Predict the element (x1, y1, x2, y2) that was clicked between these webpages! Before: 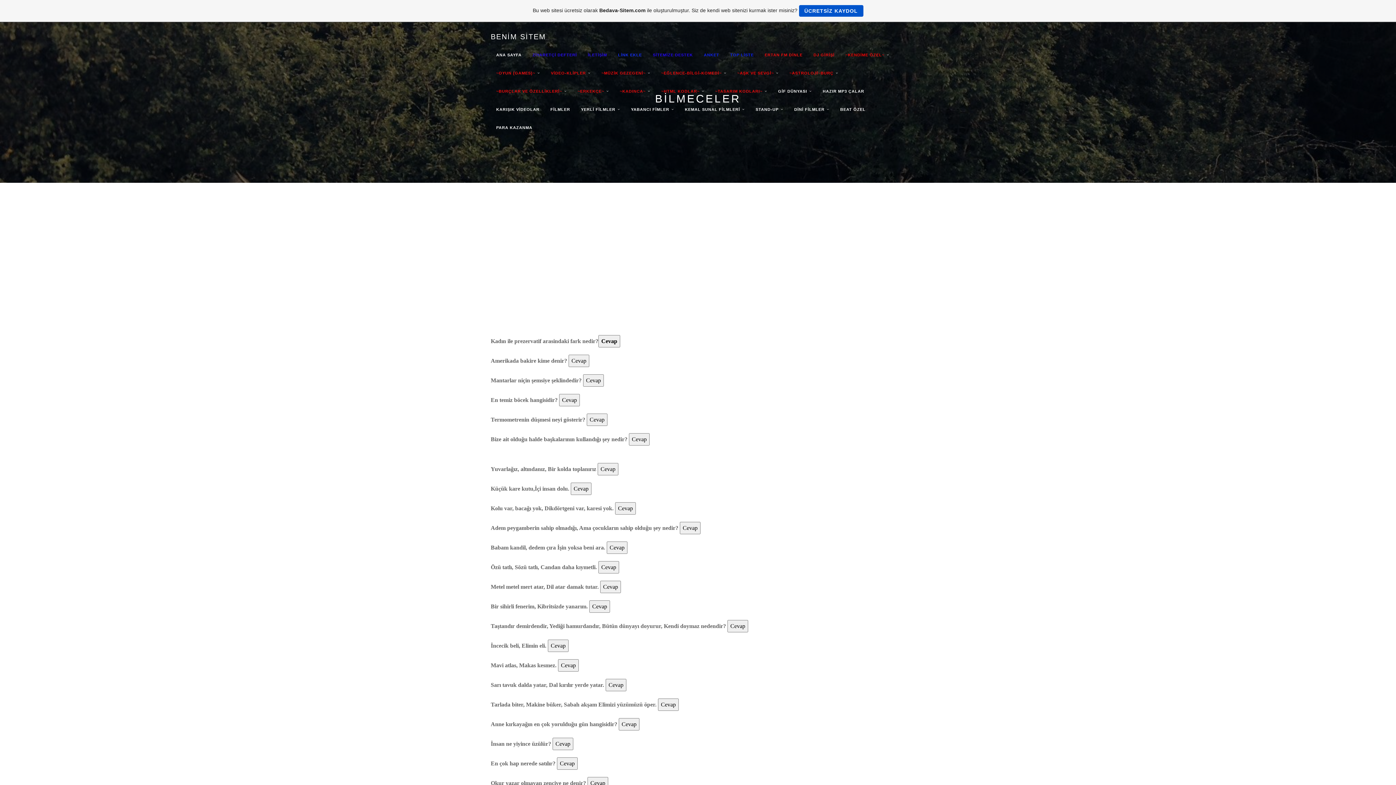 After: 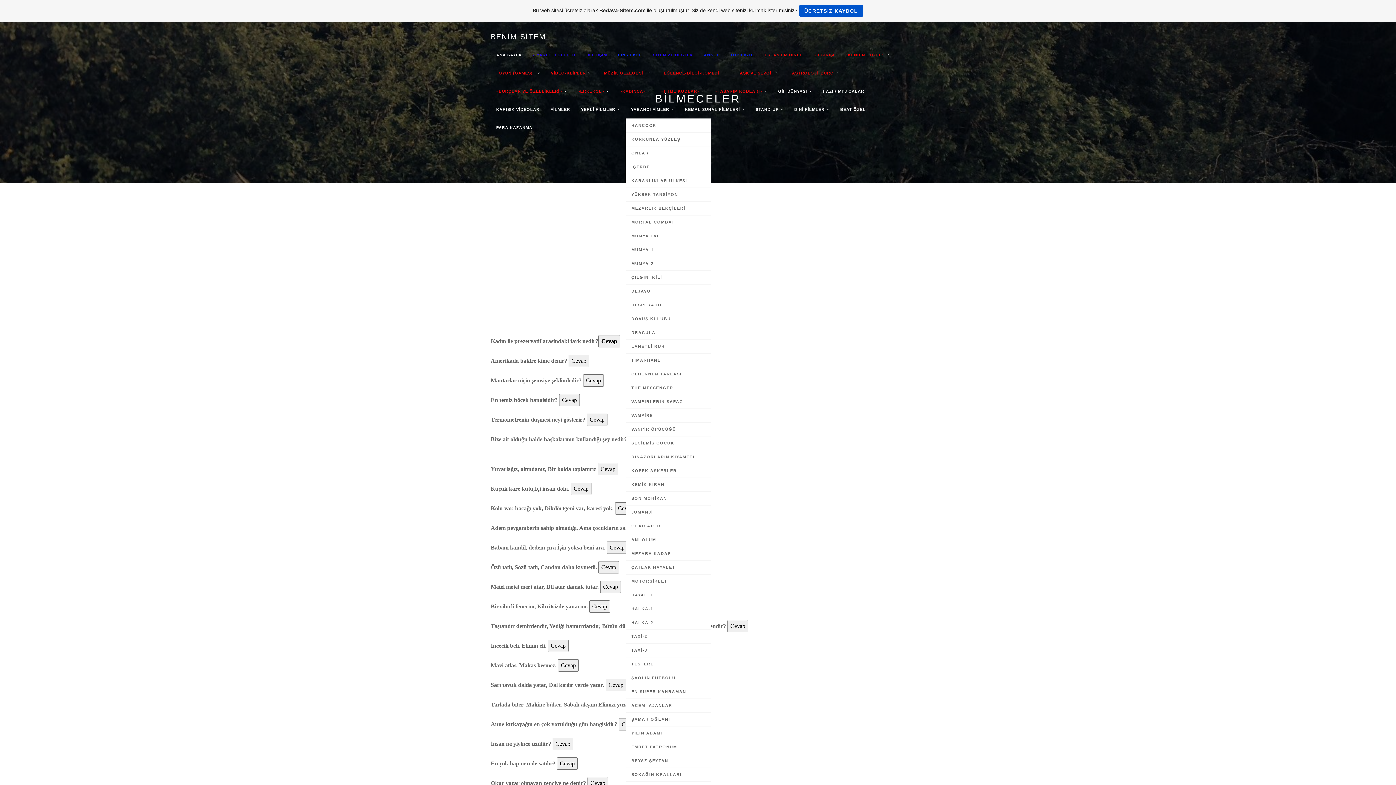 Action: bbox: (625, 100, 679, 118) label: YABANCI FİMLER